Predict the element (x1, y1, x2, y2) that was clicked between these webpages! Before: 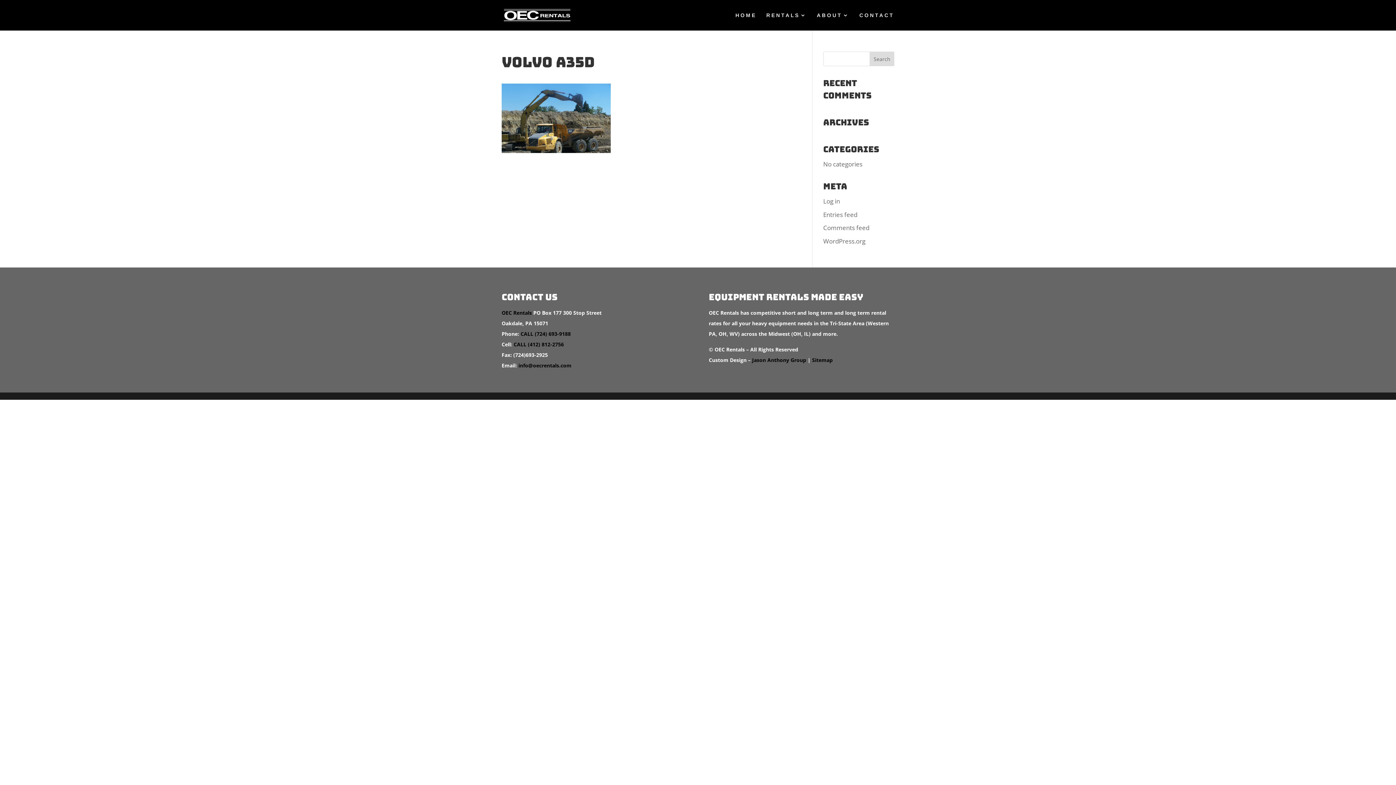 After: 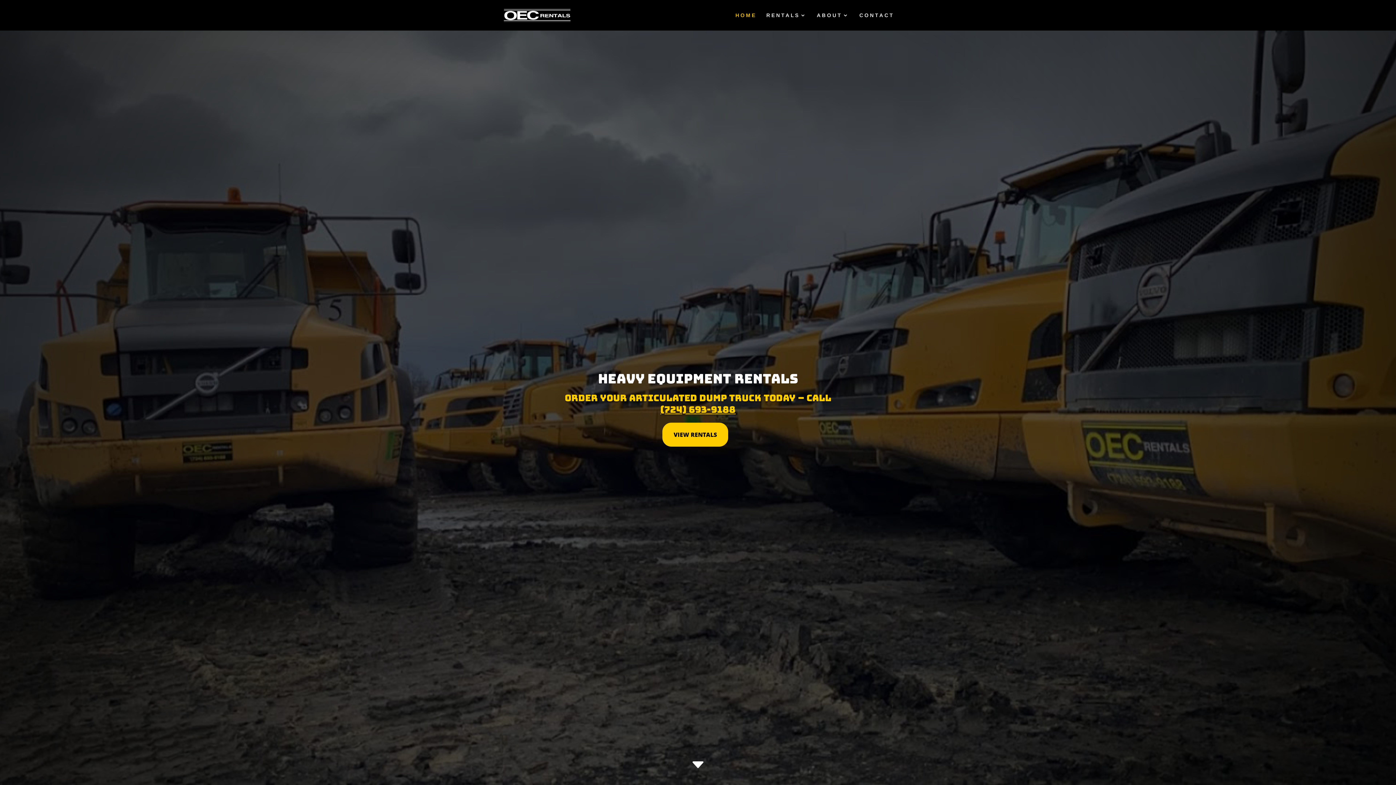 Action: bbox: (503, 11, 571, 18)